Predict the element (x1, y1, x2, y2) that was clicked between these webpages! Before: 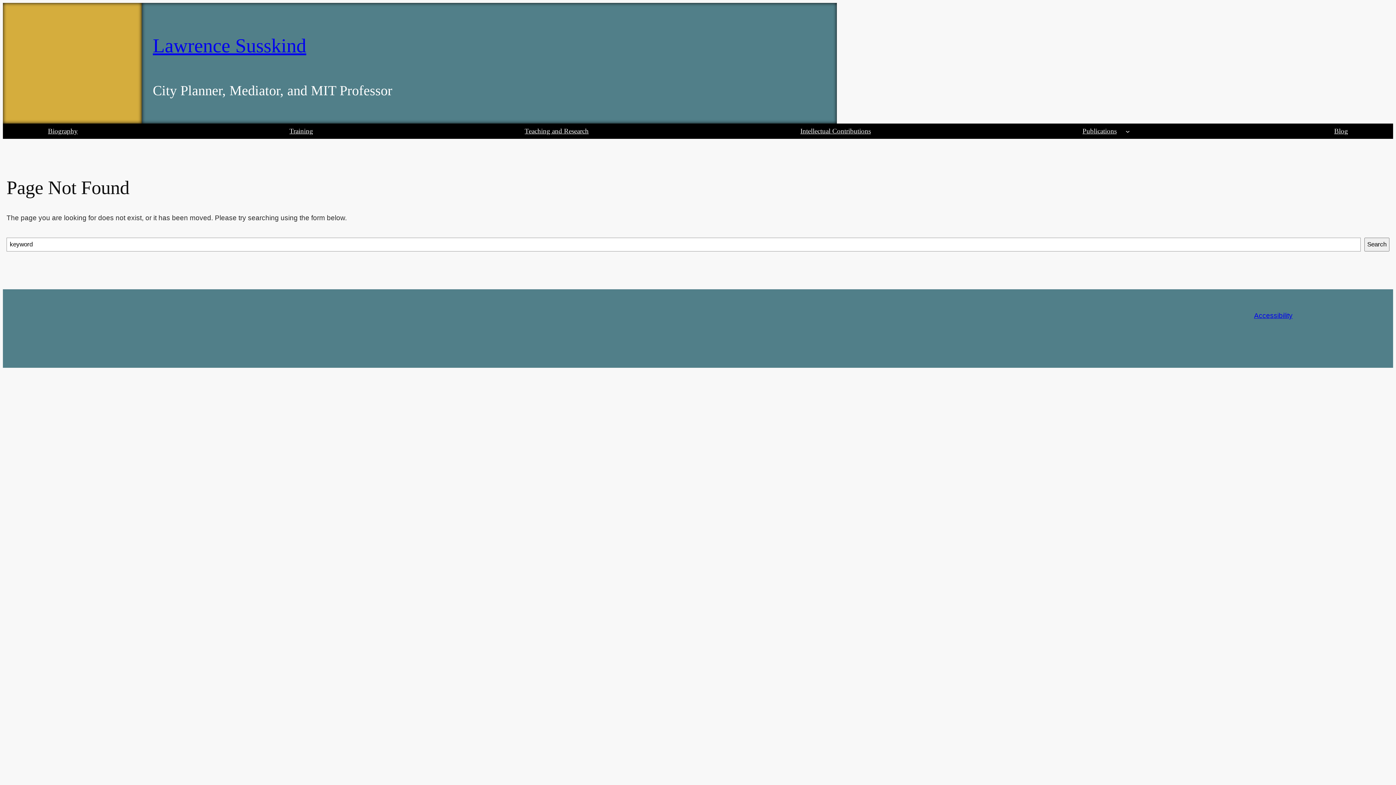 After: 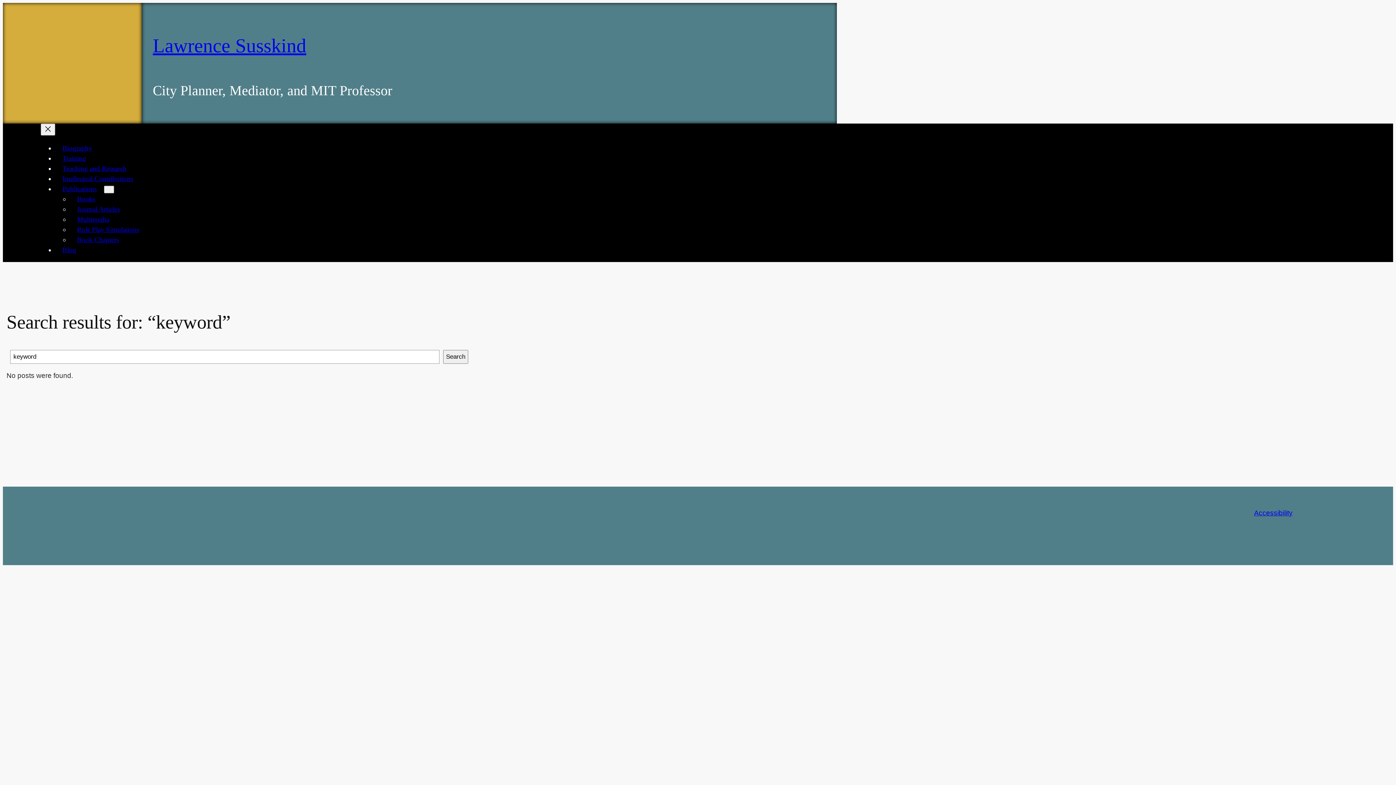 Action: label: Search bbox: (1364, 237, 1389, 251)